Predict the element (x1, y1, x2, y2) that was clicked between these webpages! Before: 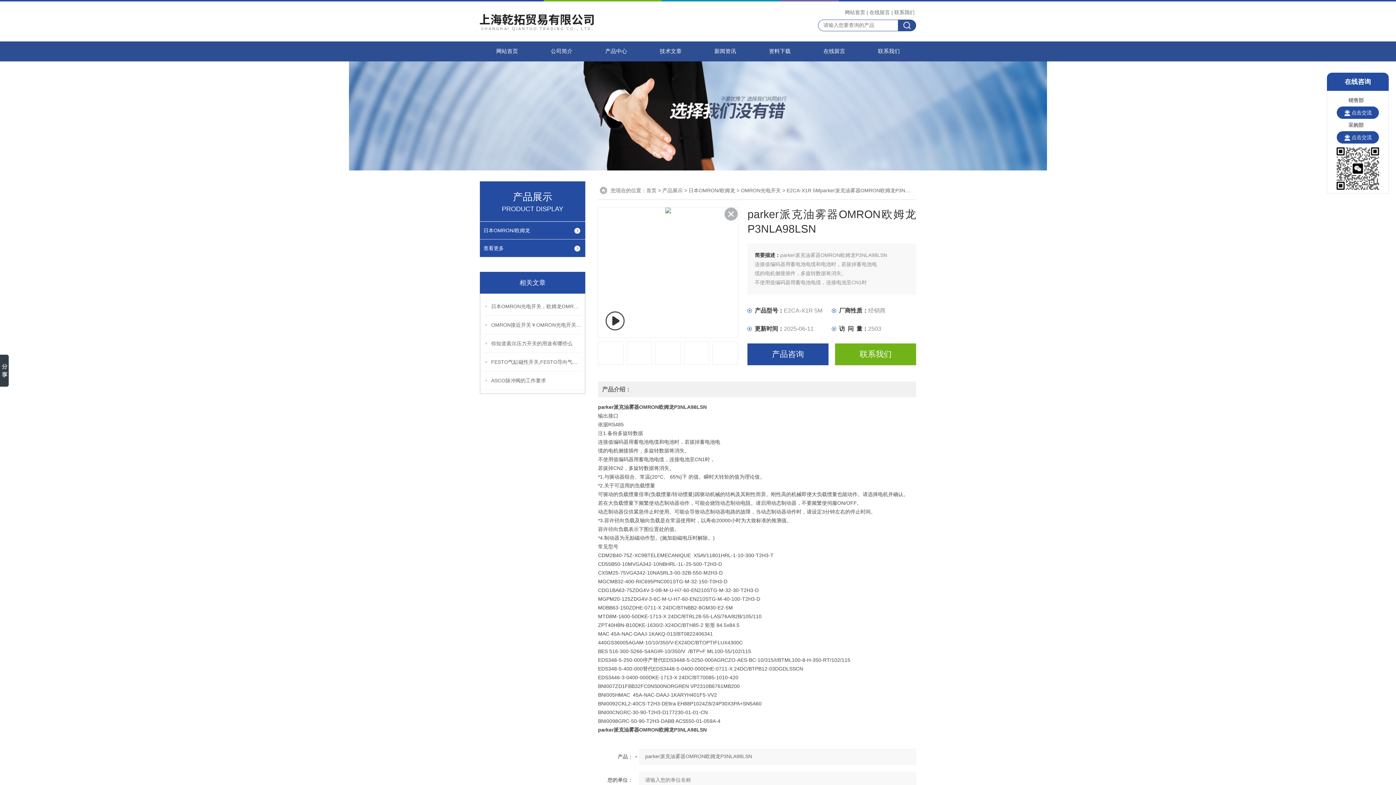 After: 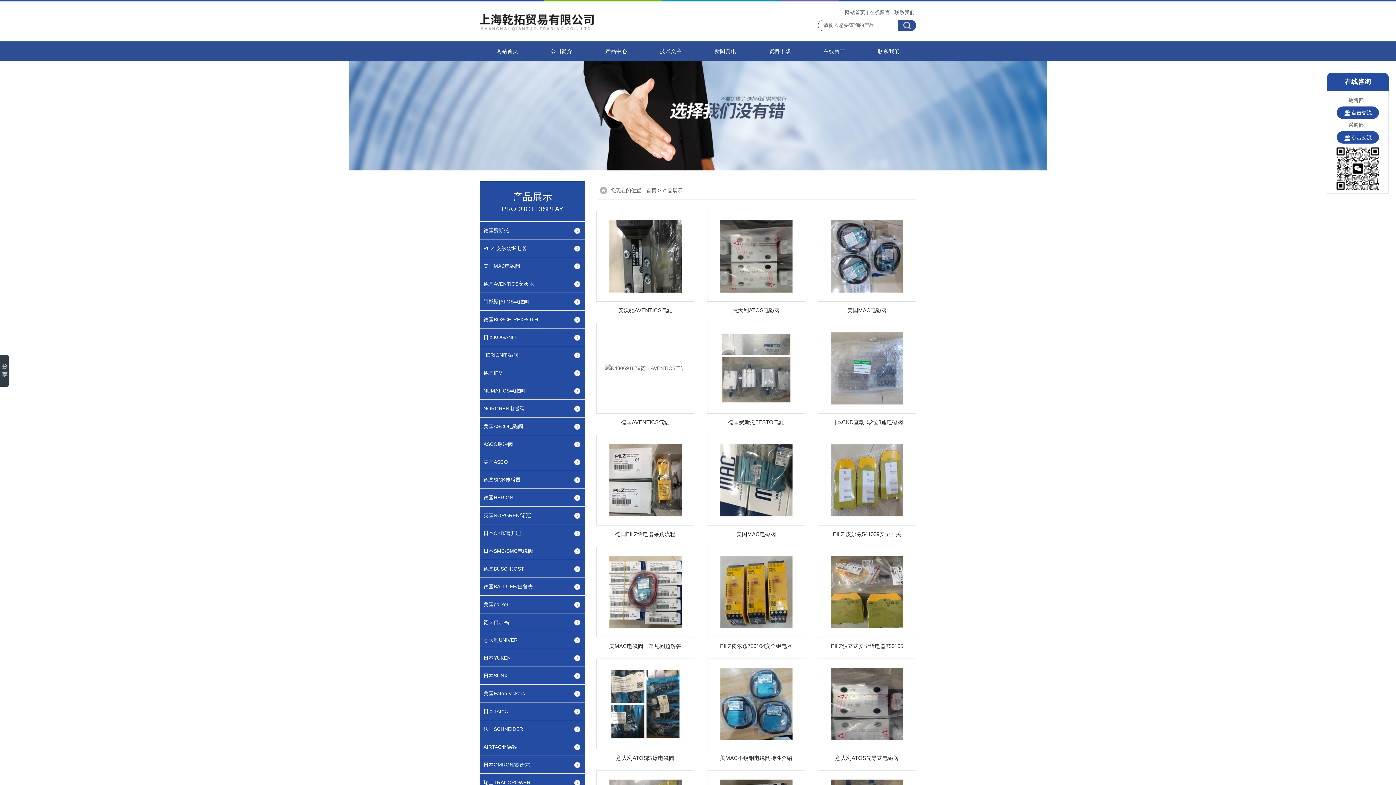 Action: bbox: (480, 239, 585, 257) label: 查看更多